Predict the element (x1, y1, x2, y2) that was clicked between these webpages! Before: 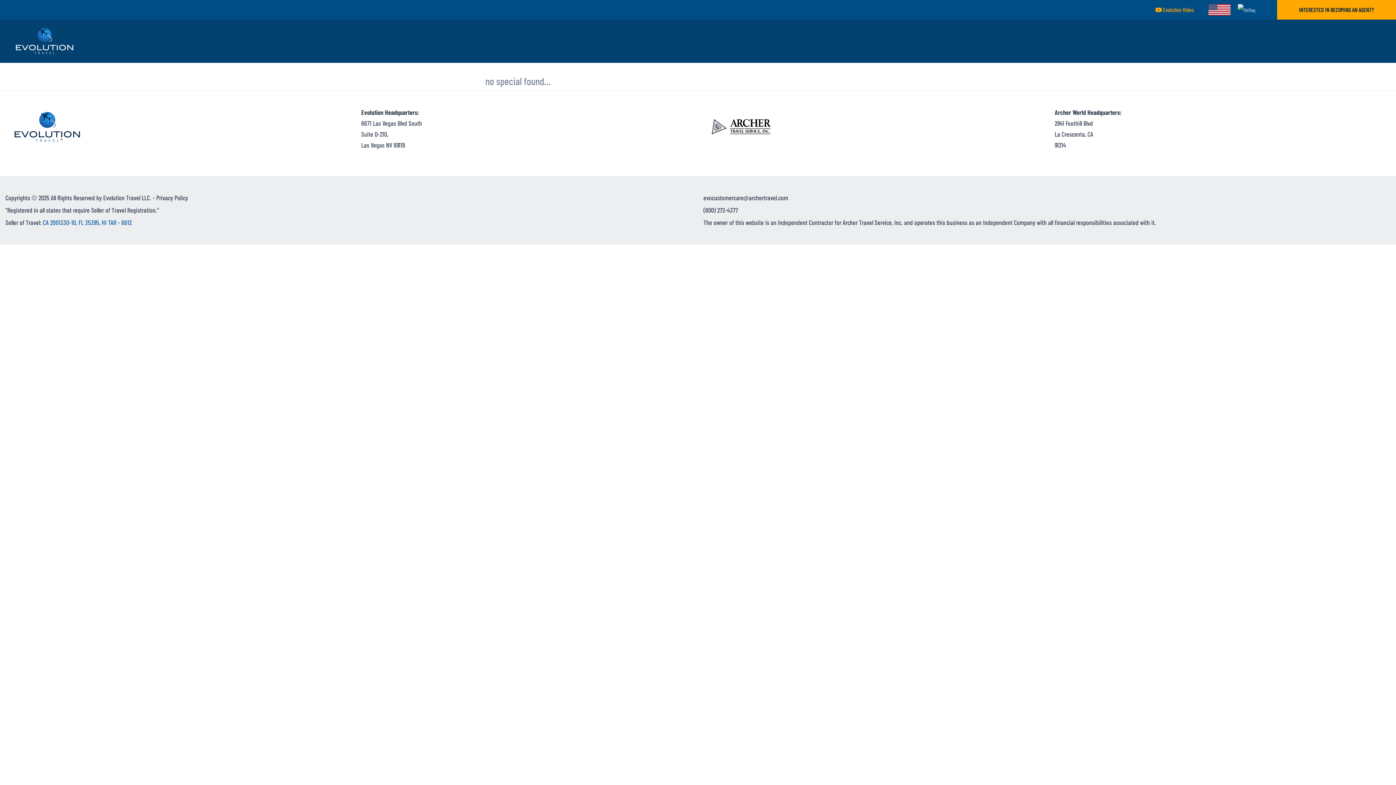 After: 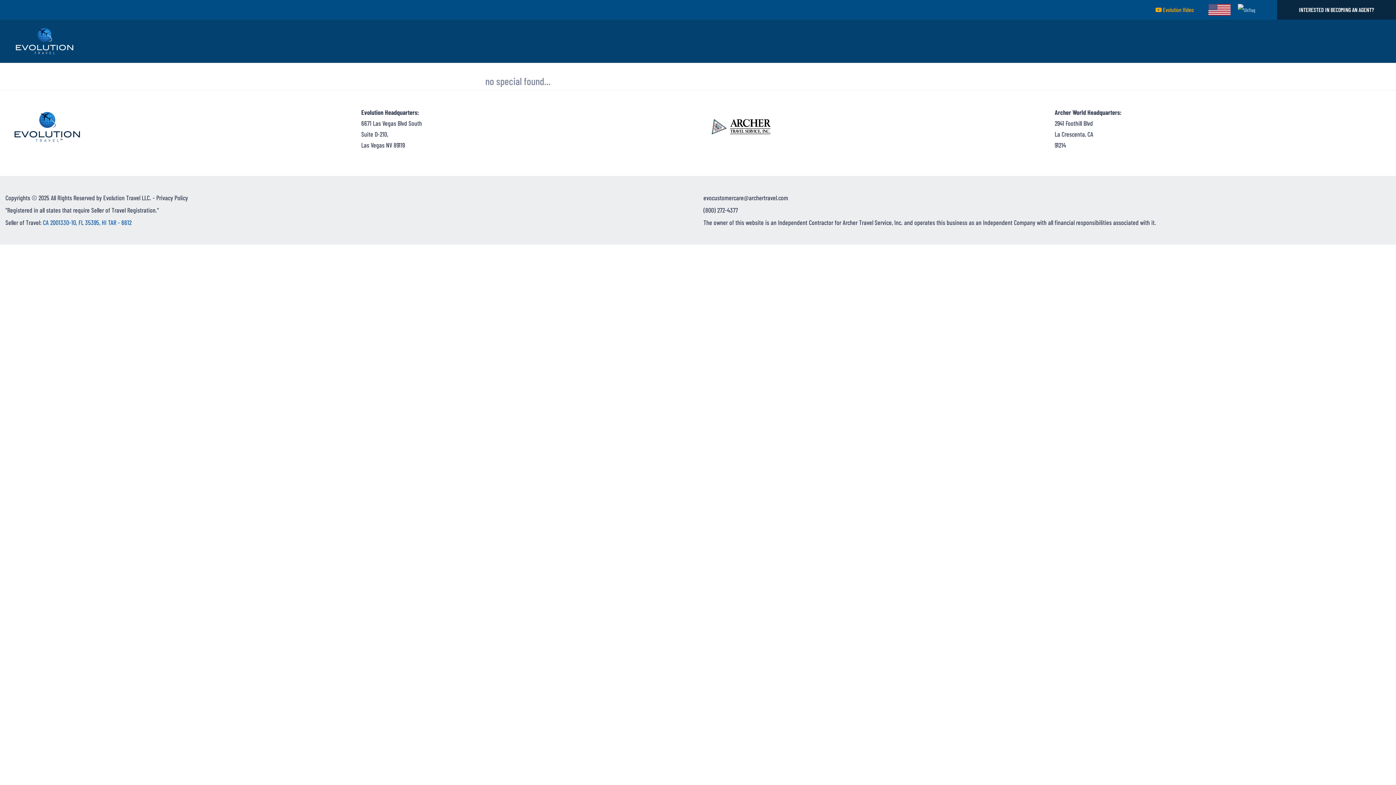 Action: bbox: (1277, 0, 1396, 19) label: INTERESTED IN BECOMING AN AGENT?